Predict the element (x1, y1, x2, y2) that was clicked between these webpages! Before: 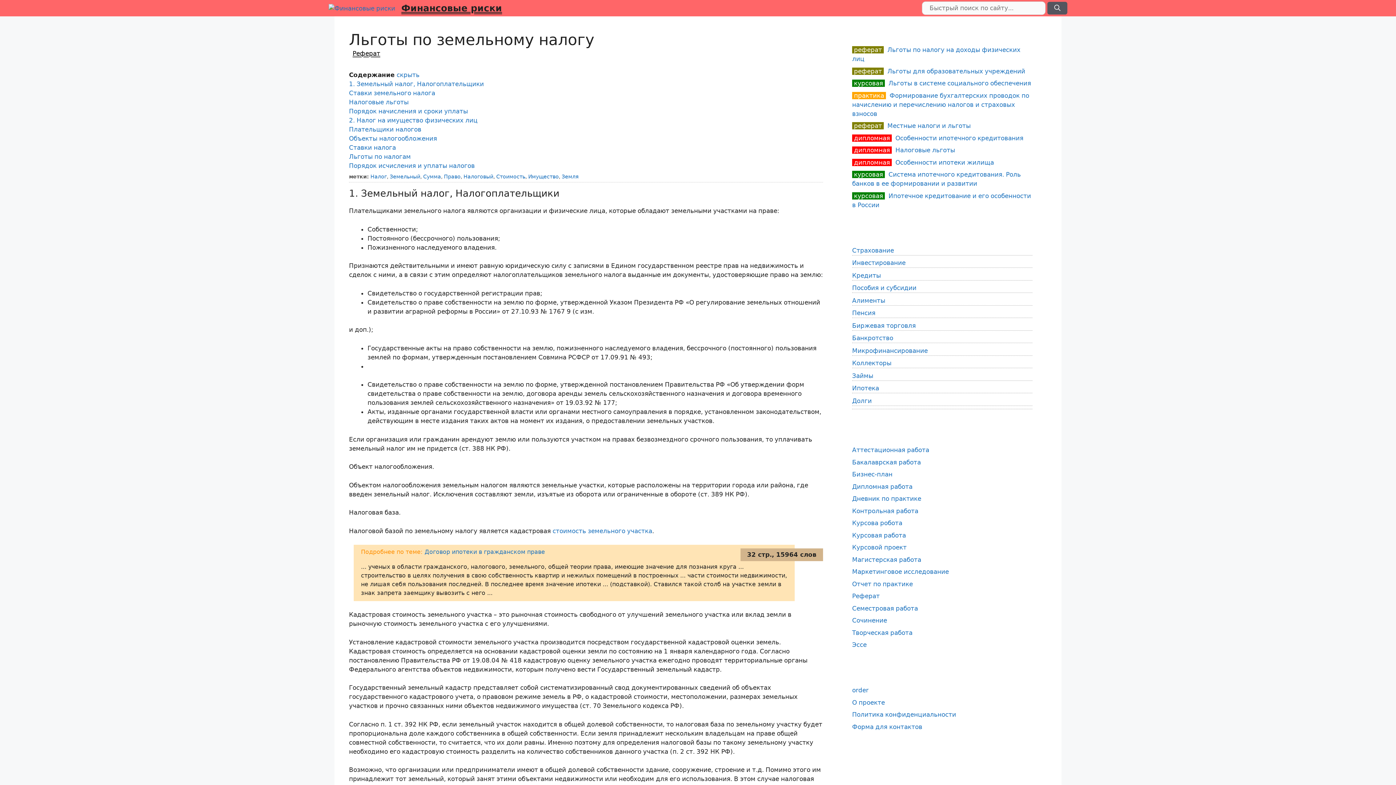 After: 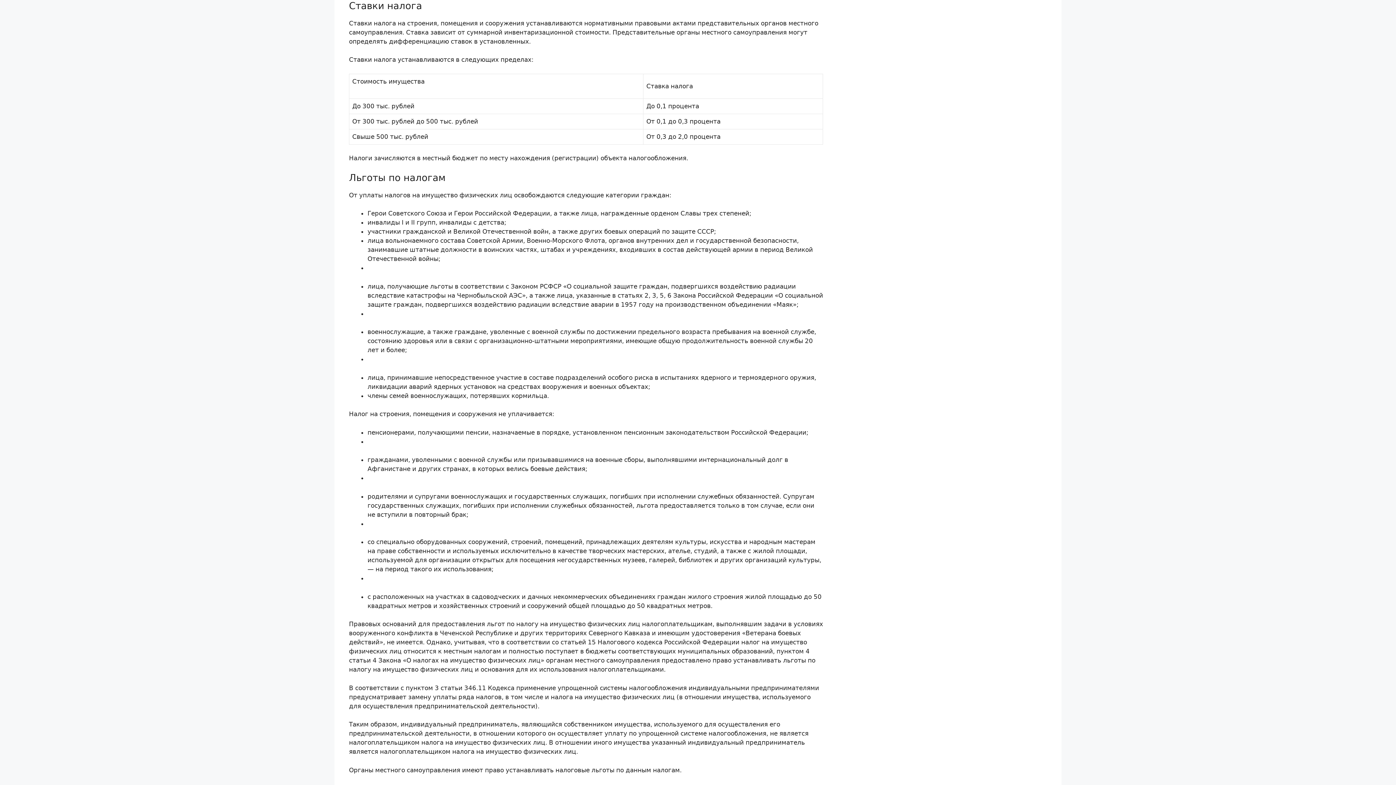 Action: label: Ставки налога bbox: (349, 144, 396, 151)